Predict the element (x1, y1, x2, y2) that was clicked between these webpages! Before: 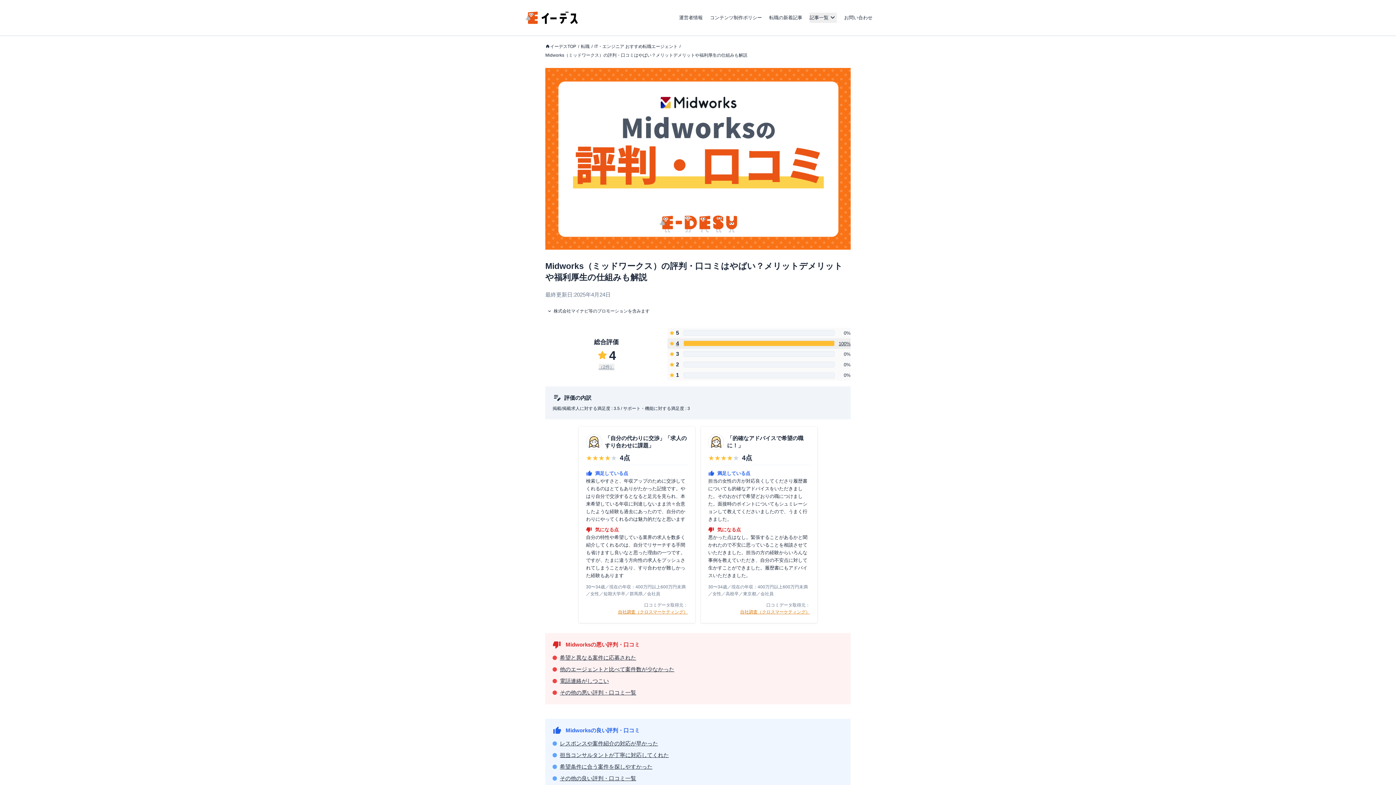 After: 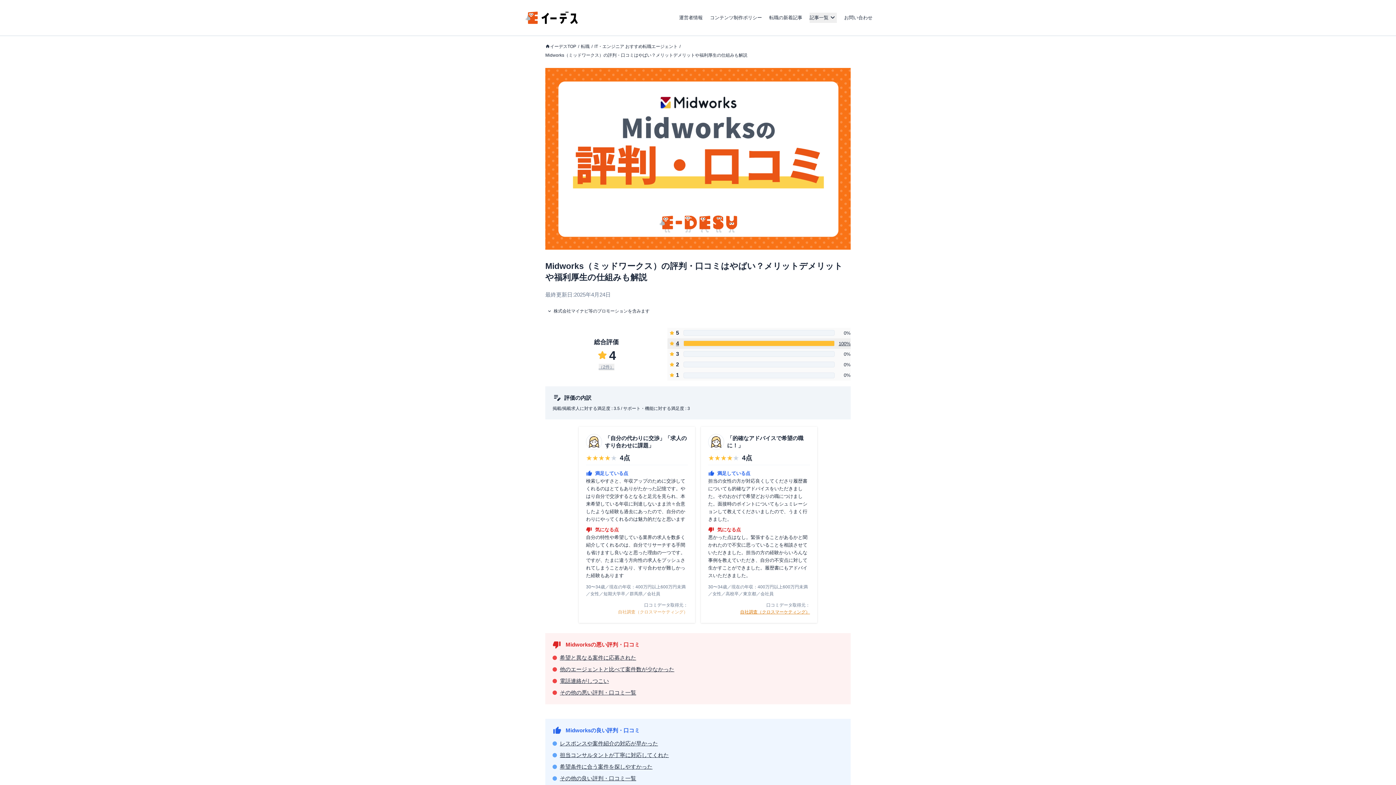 Action: label: 自社調査（クロスマーケティング） bbox: (618, 609, 688, 614)